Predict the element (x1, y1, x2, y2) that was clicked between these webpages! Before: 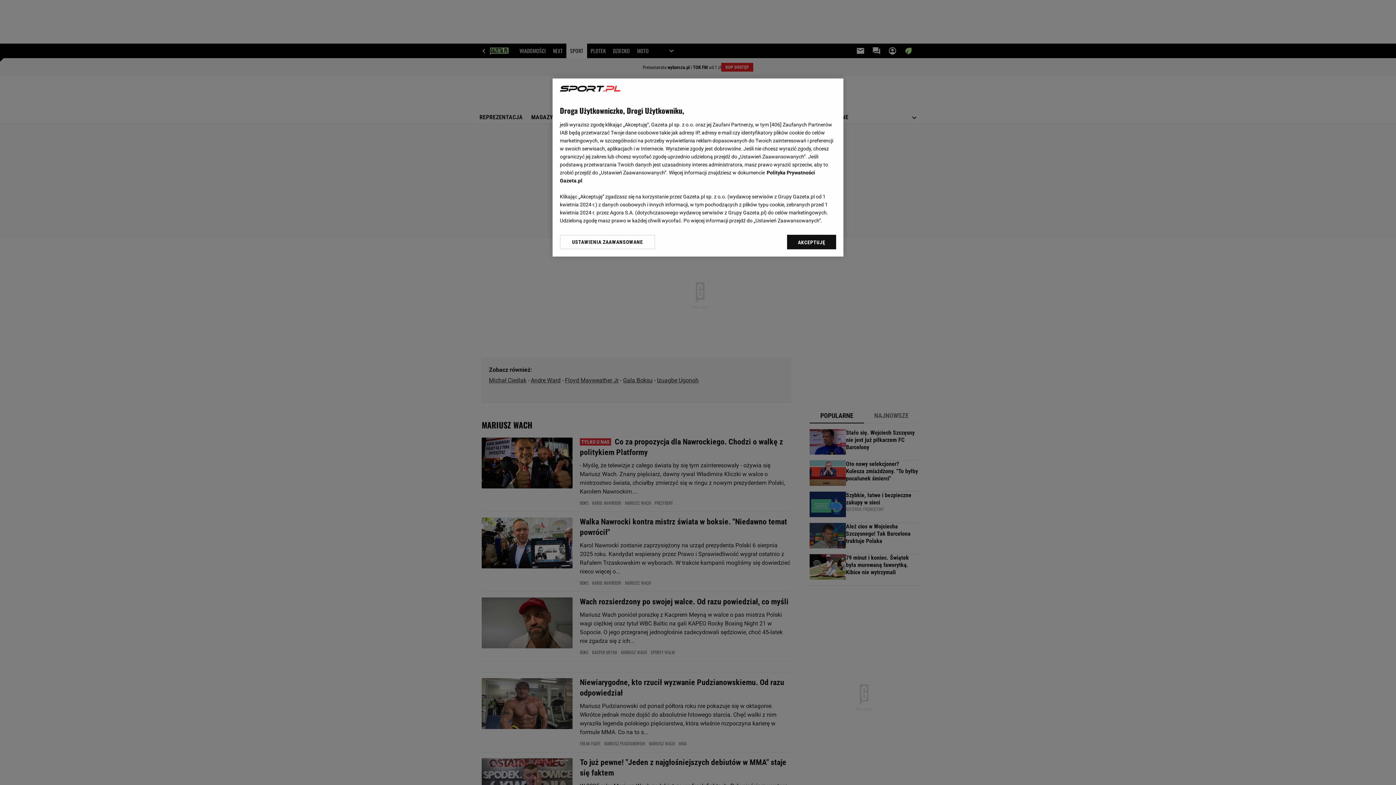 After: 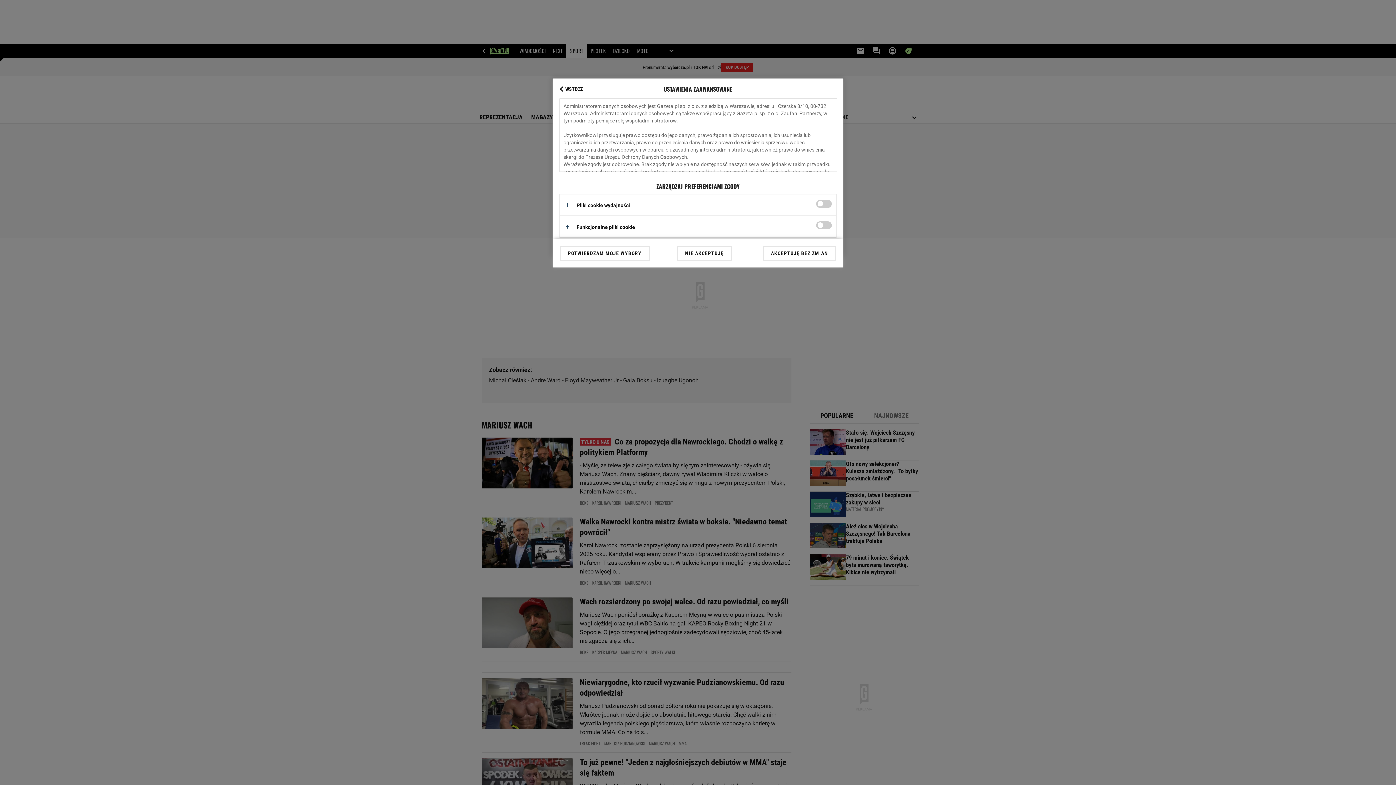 Action: bbox: (560, 234, 655, 249) label: USTAWIENIA ZAAWANSOWANE